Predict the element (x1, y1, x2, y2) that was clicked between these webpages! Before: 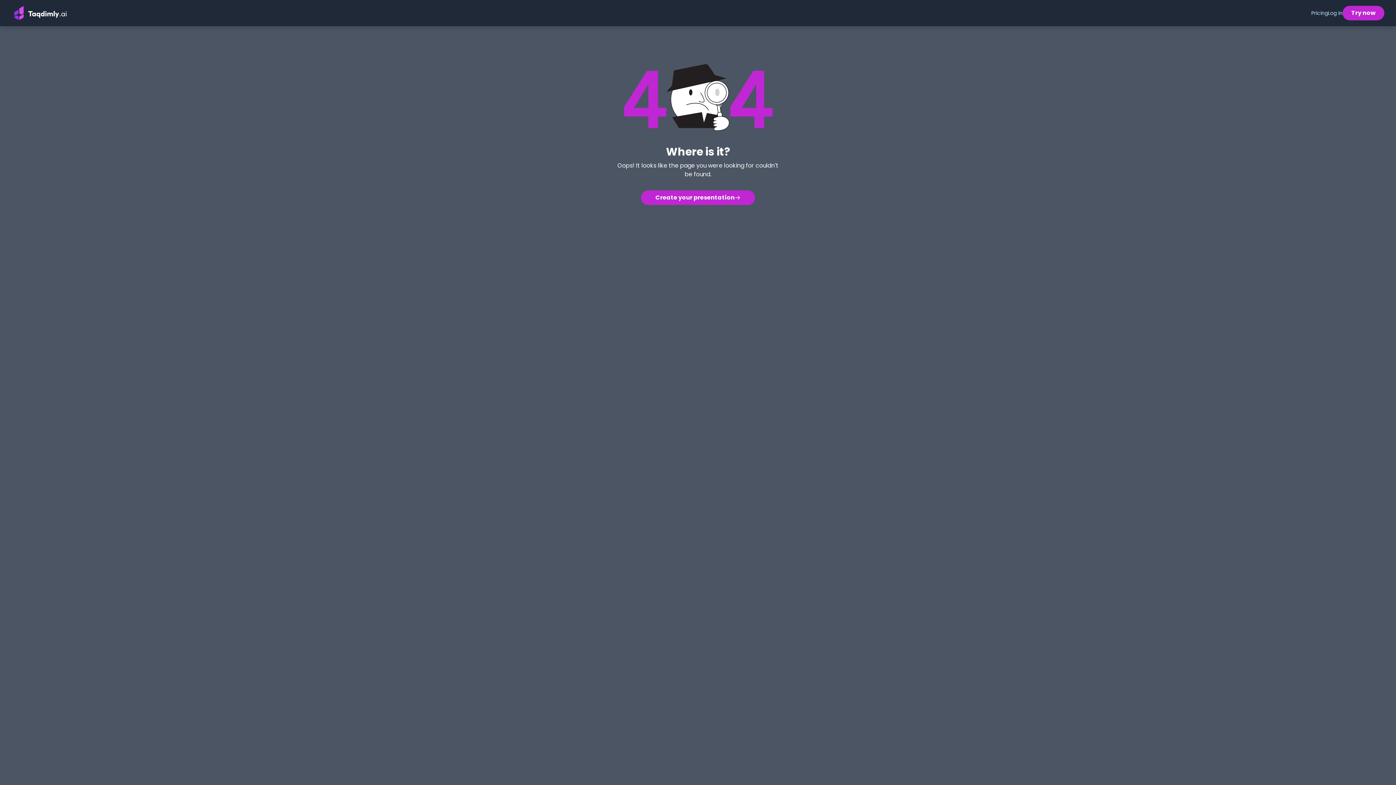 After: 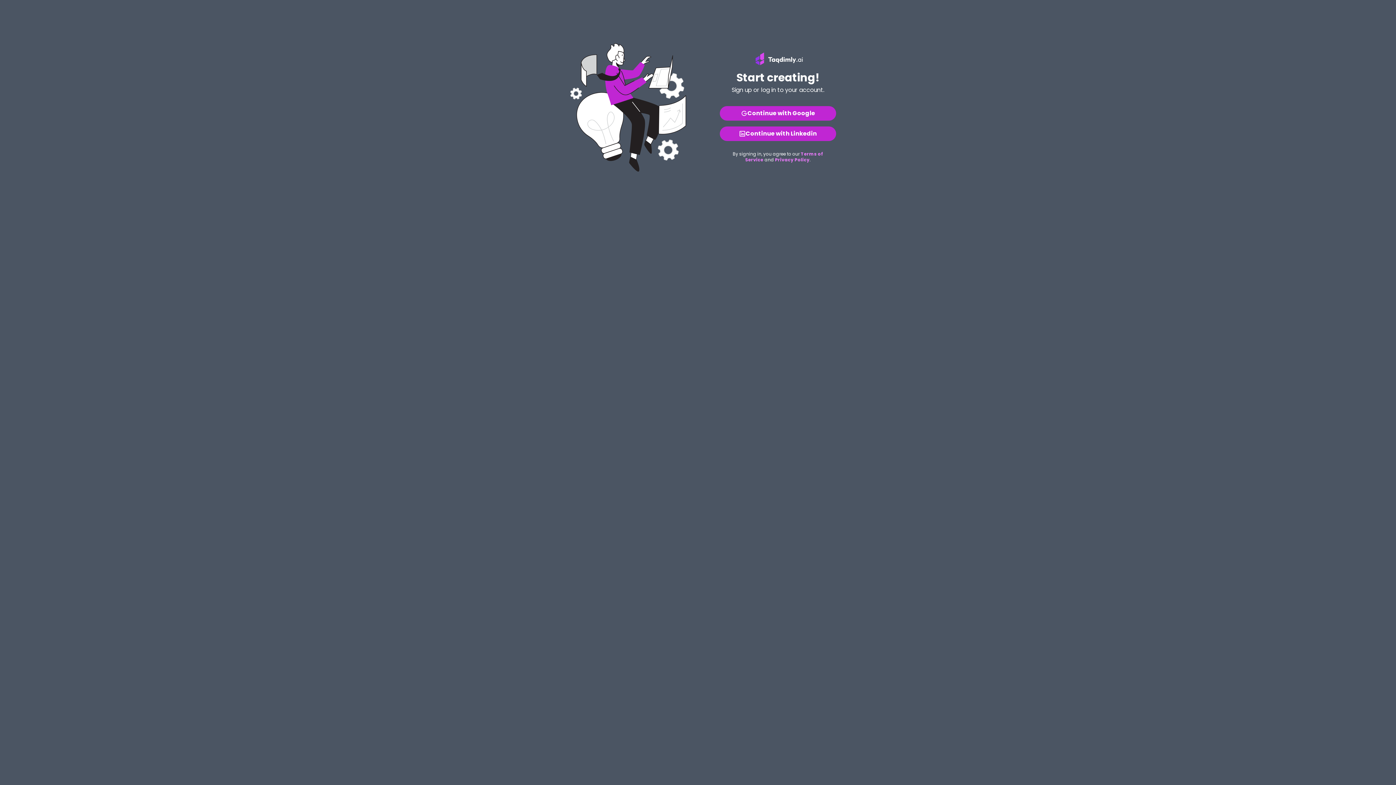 Action: label: Log in bbox: (1328, 9, 1342, 16)